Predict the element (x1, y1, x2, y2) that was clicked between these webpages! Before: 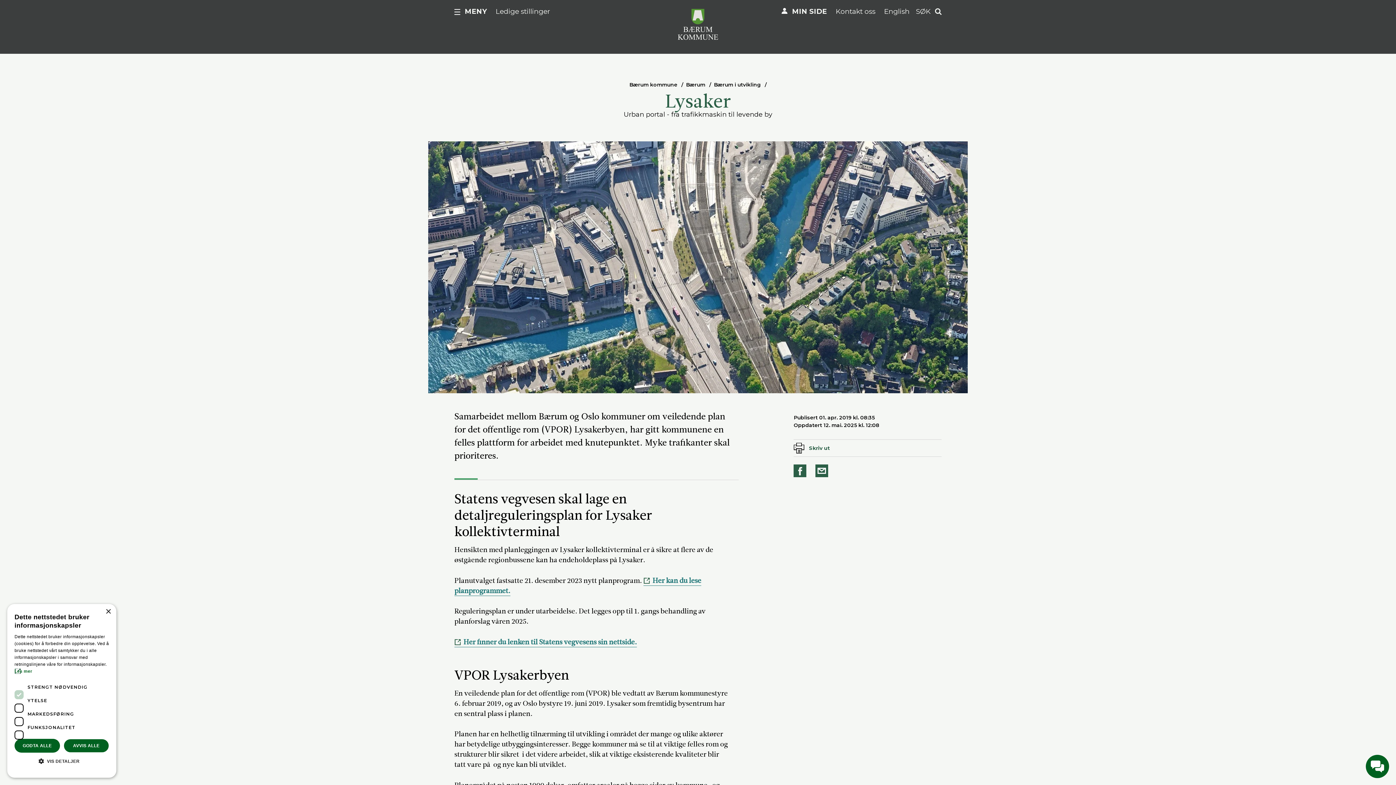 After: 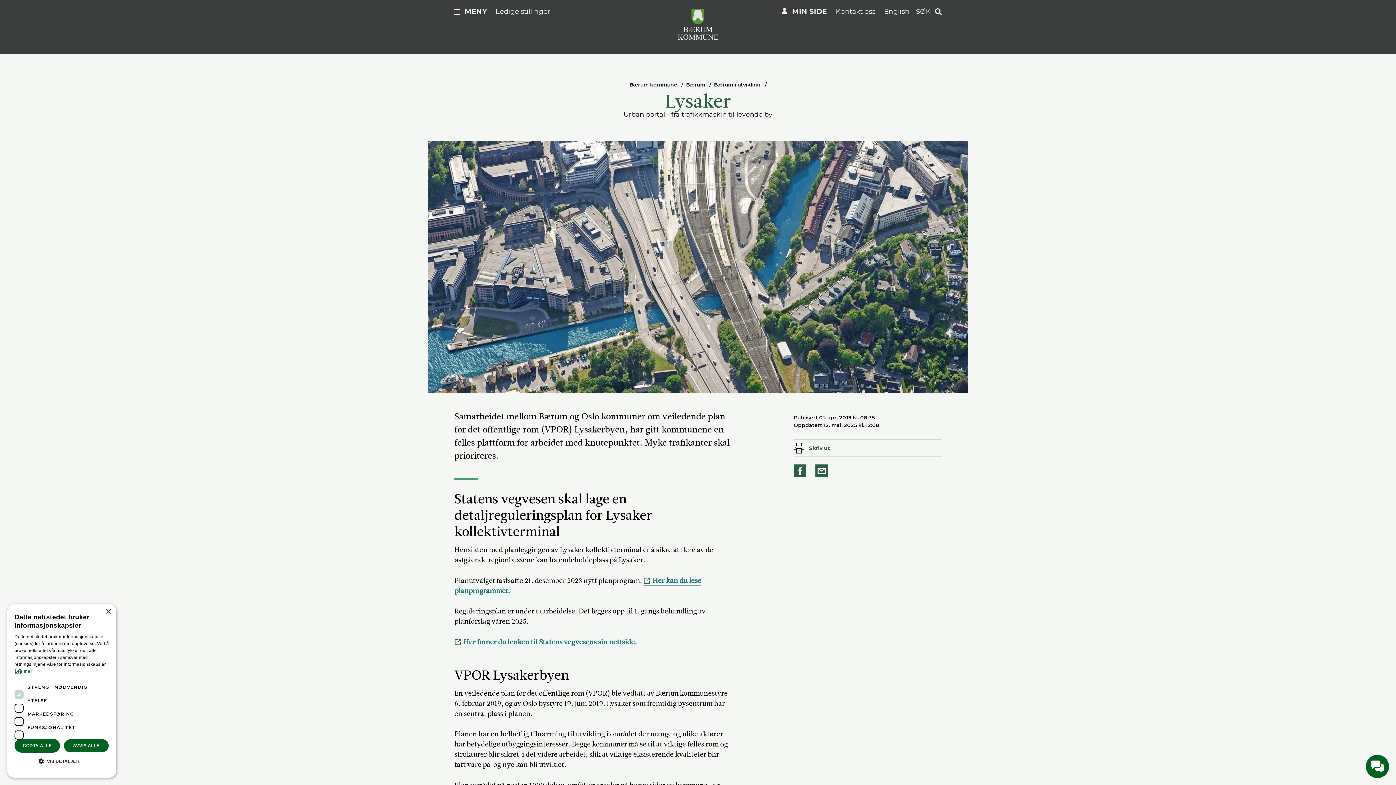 Action: bbox: (793, 462, 809, 480) label: Del på Facebook